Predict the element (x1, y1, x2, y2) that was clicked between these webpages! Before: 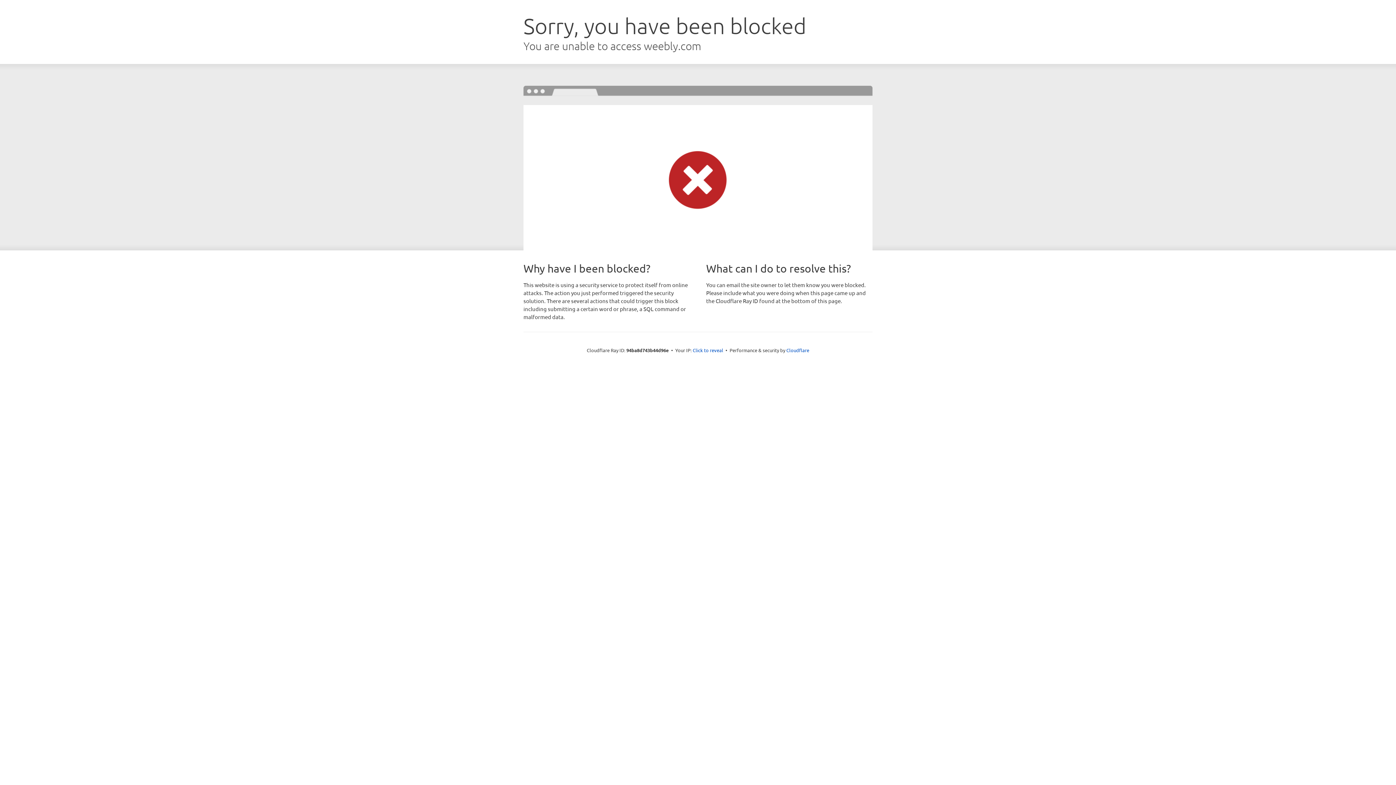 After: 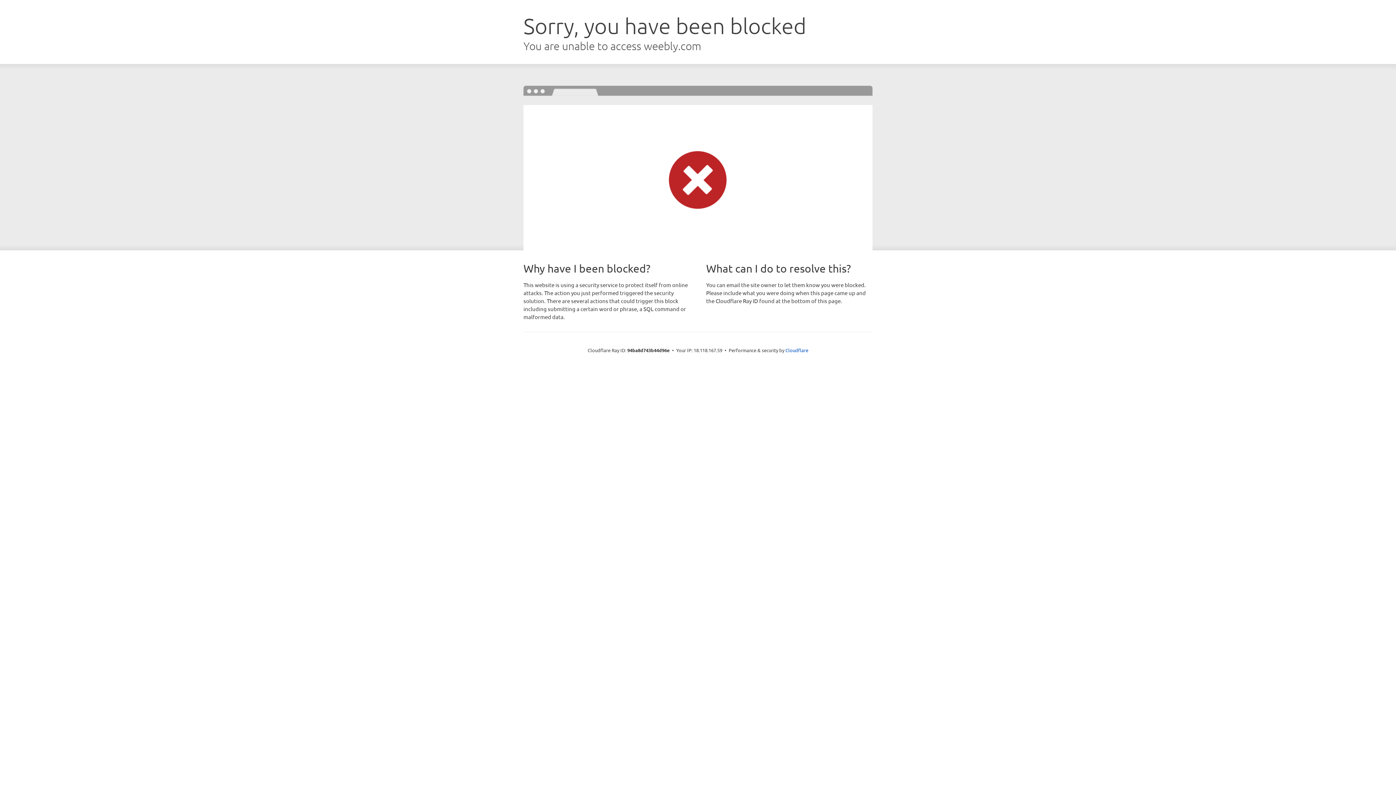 Action: label: Click to reveal bbox: (692, 346, 723, 353)